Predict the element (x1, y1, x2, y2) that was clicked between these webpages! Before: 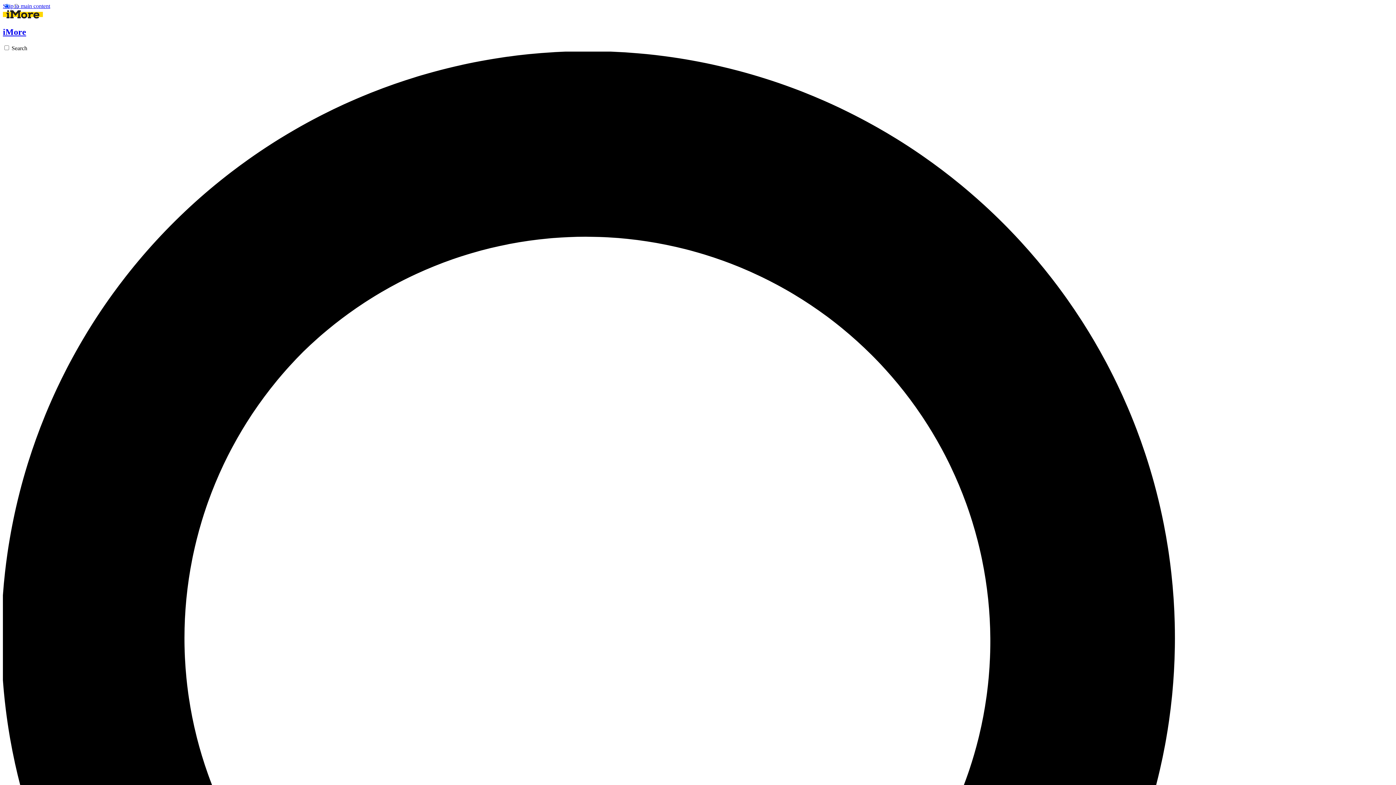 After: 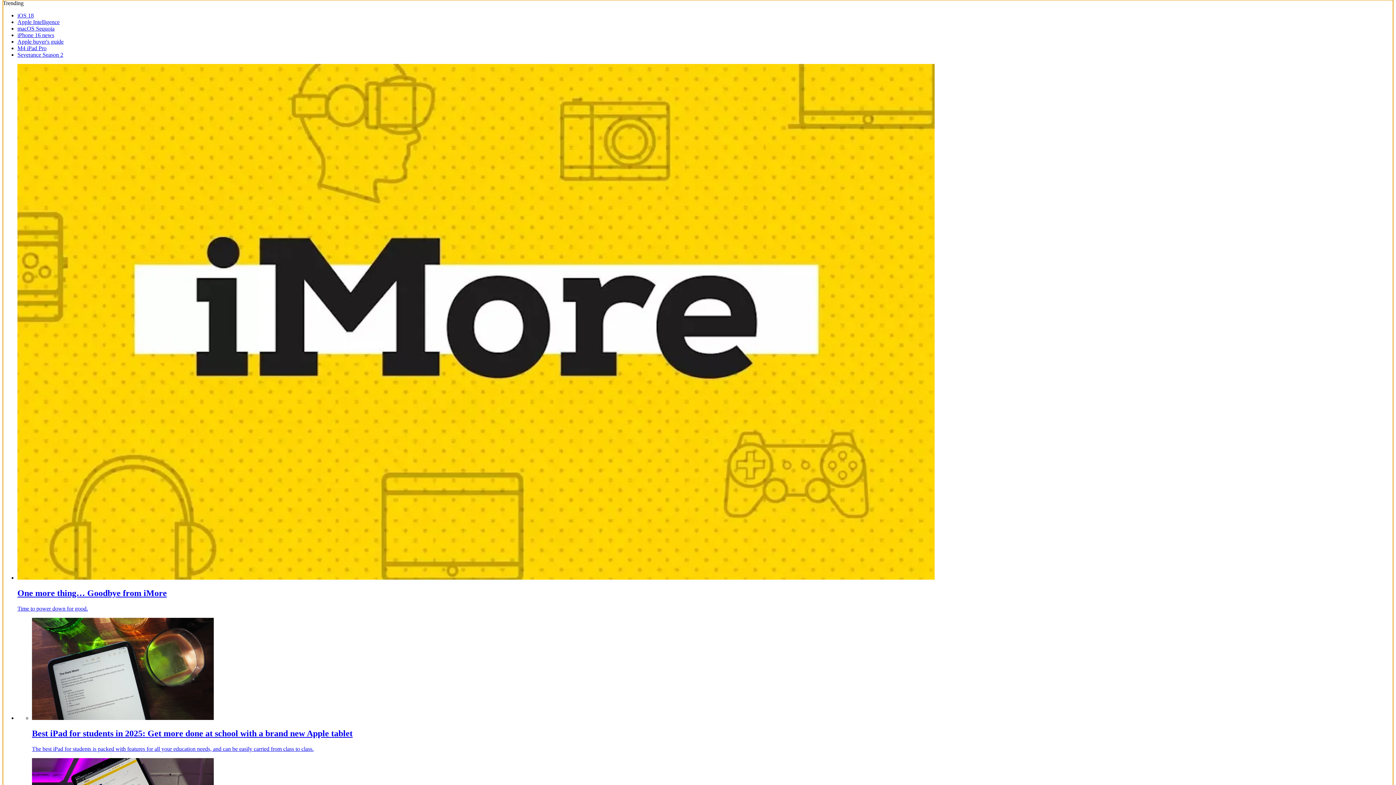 Action: label: Skip to main content bbox: (2, 2, 50, 9)